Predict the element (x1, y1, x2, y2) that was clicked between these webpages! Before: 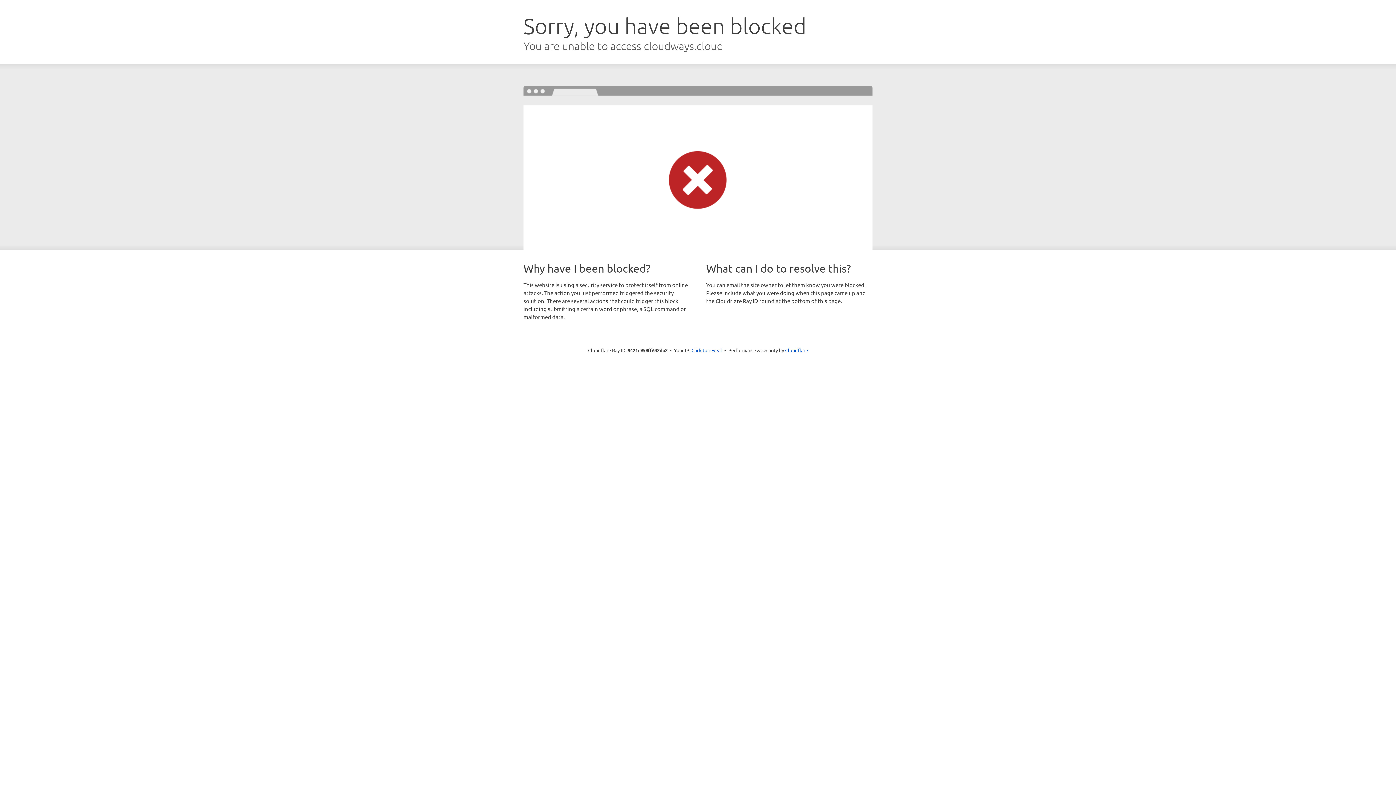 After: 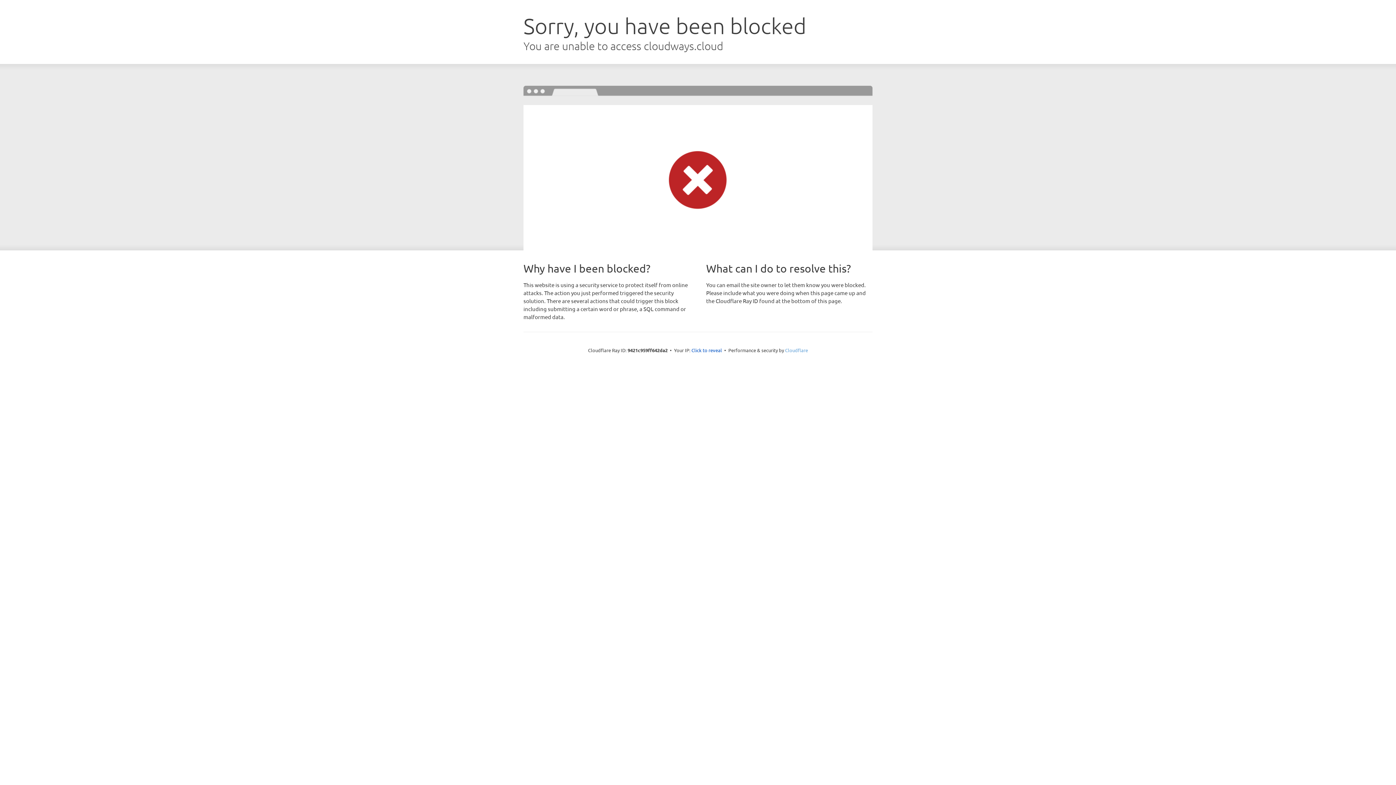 Action: label: Cloudflare bbox: (785, 347, 808, 353)